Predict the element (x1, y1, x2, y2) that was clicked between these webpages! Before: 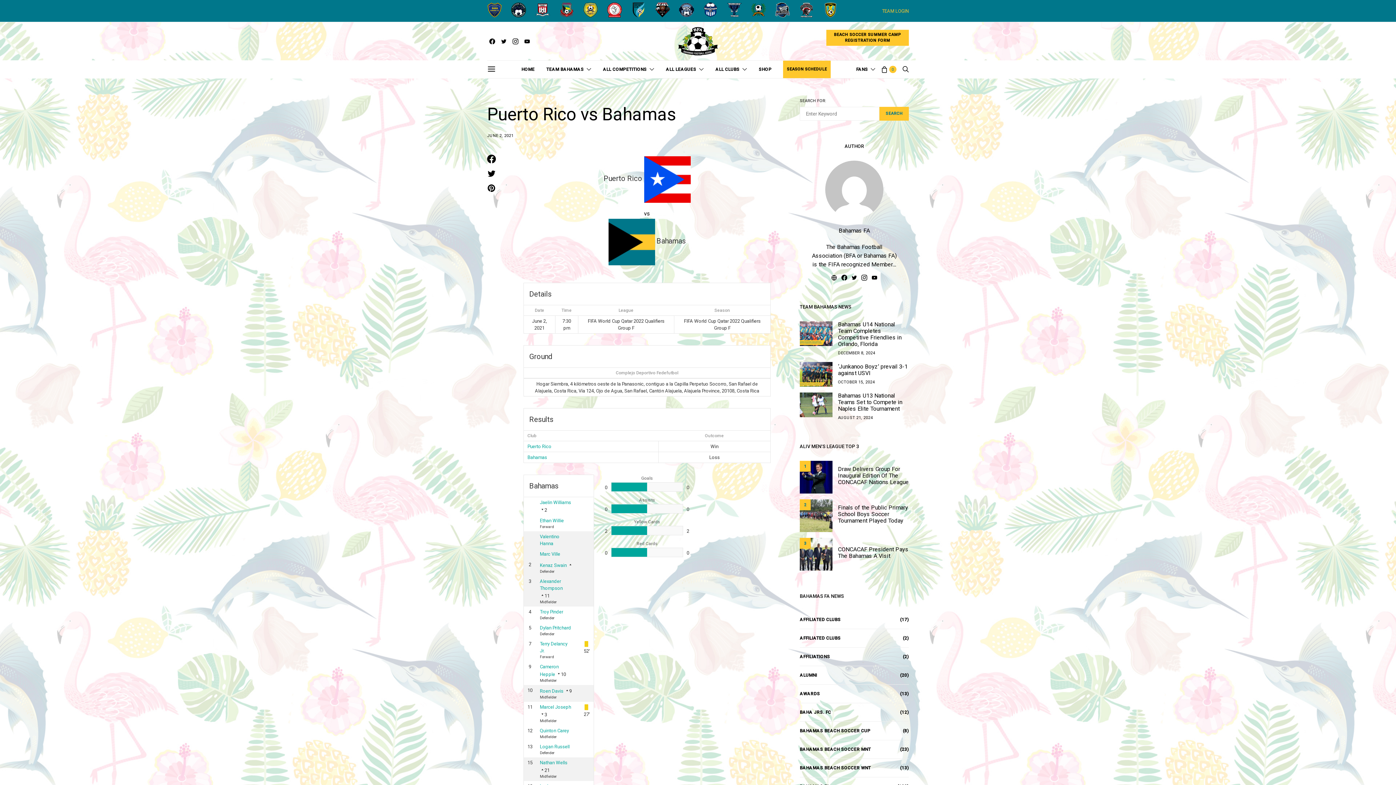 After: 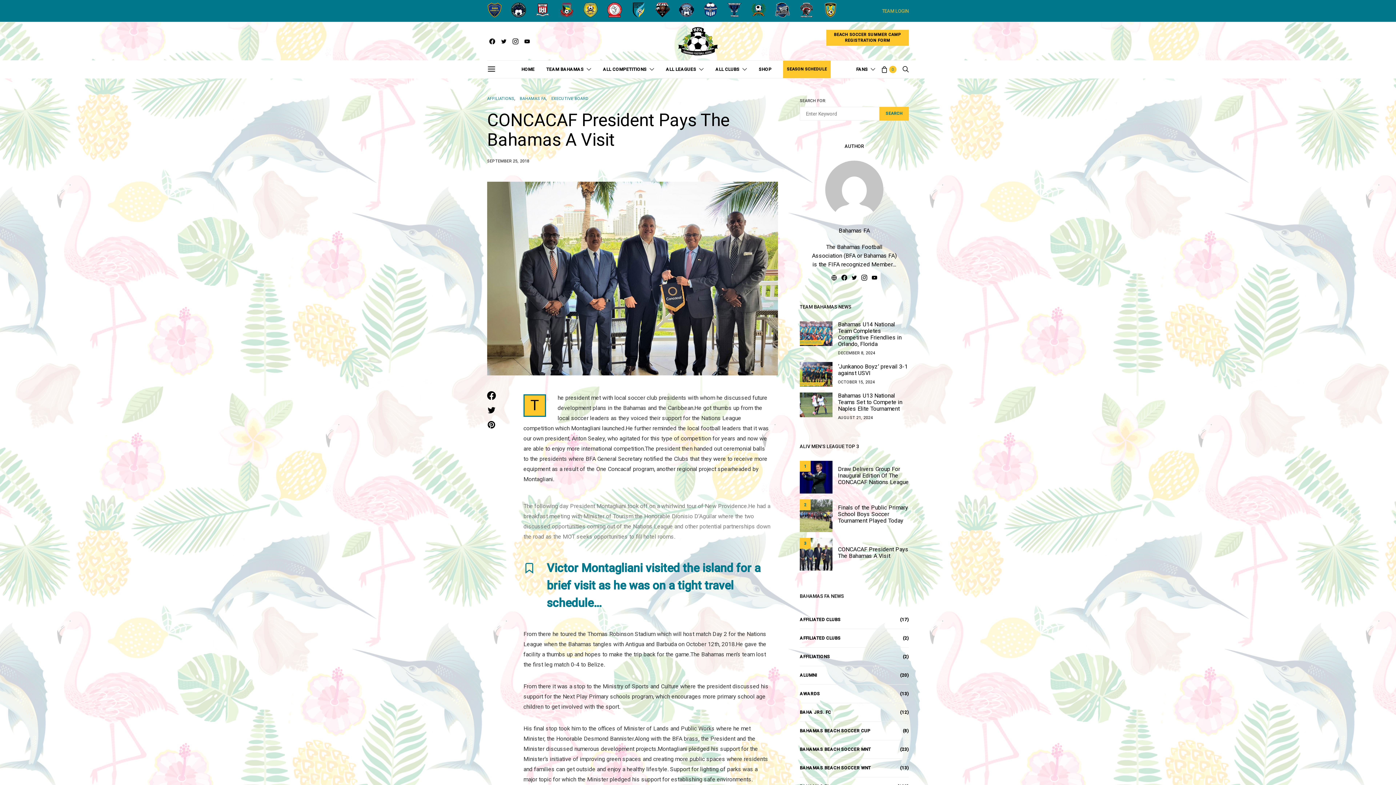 Action: bbox: (800, 538, 832, 570) label: 3